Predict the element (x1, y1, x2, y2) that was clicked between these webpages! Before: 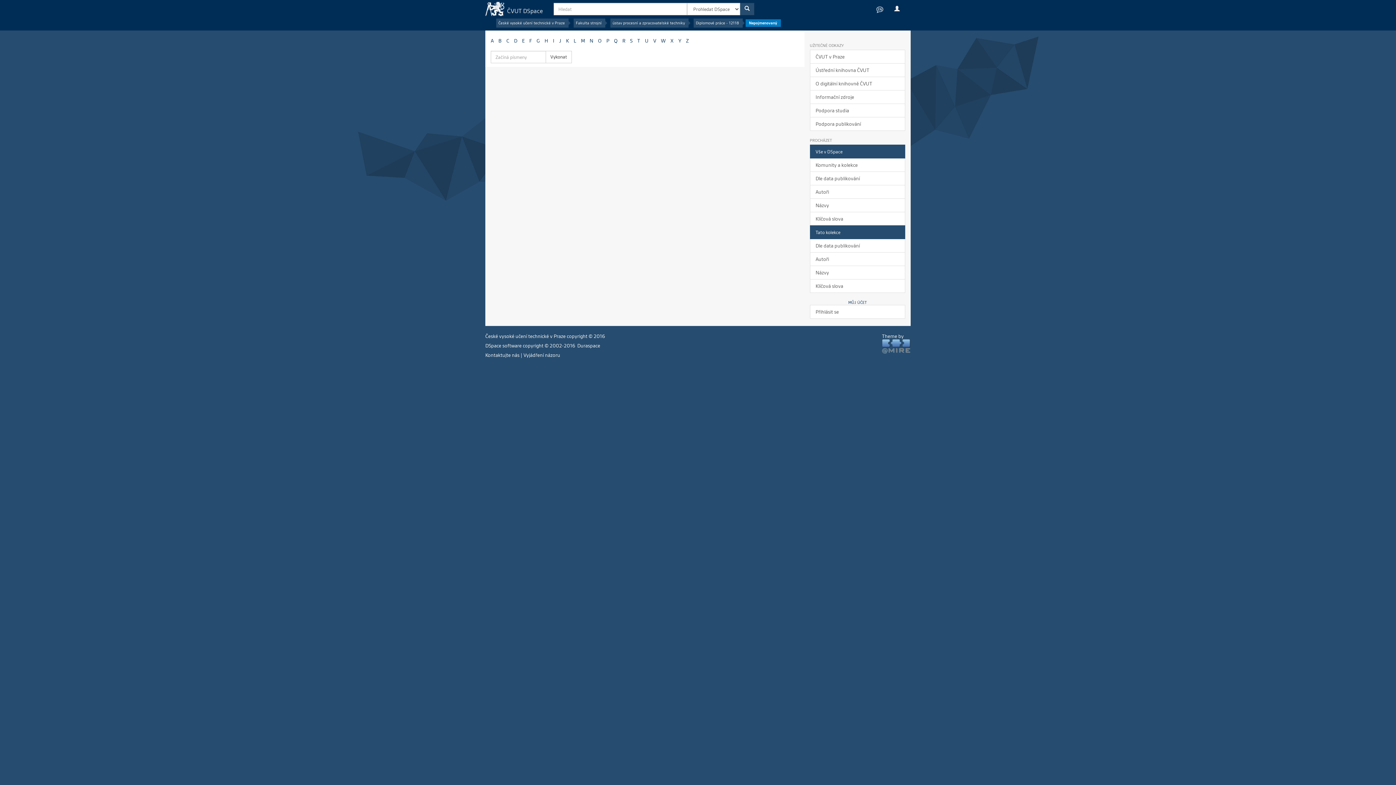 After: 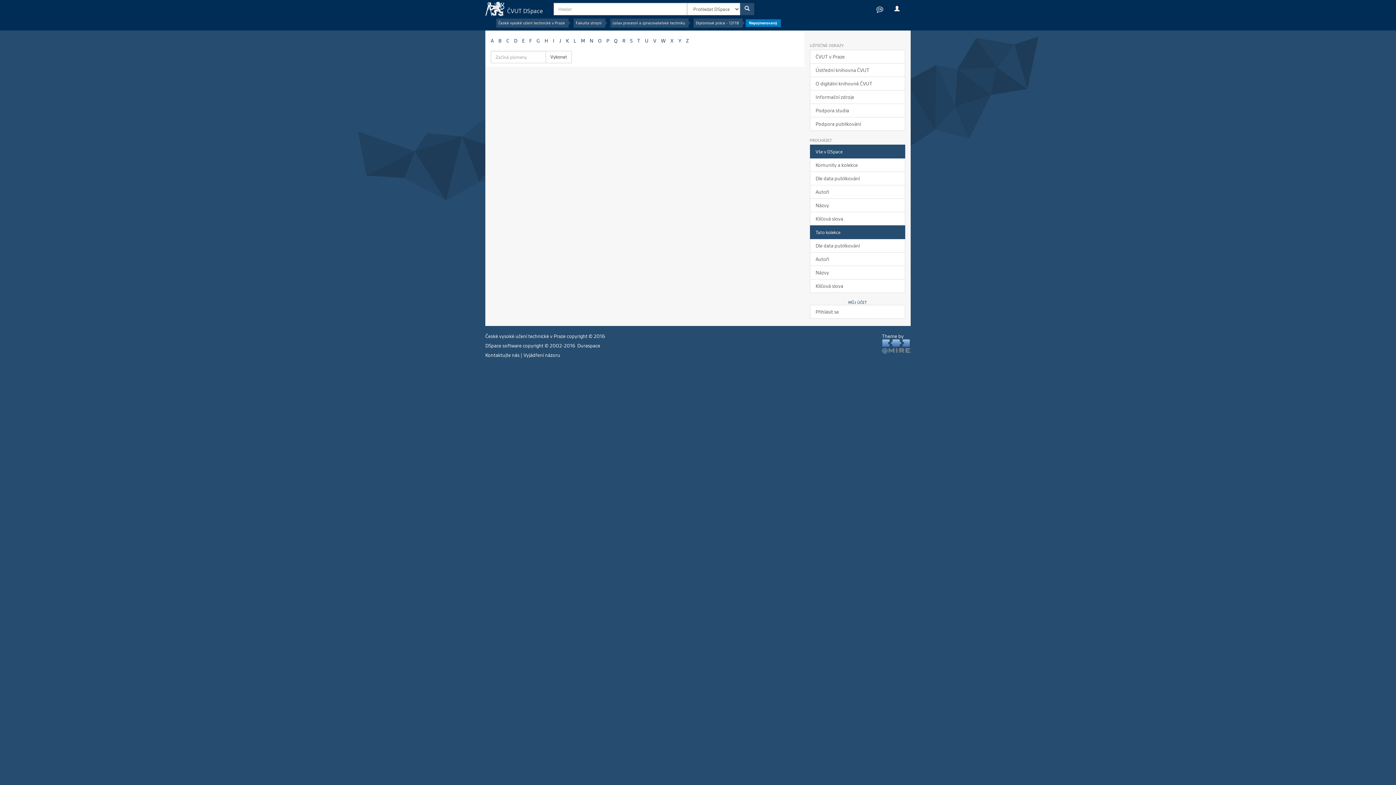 Action: bbox: (589, 37, 593, 43) label: N